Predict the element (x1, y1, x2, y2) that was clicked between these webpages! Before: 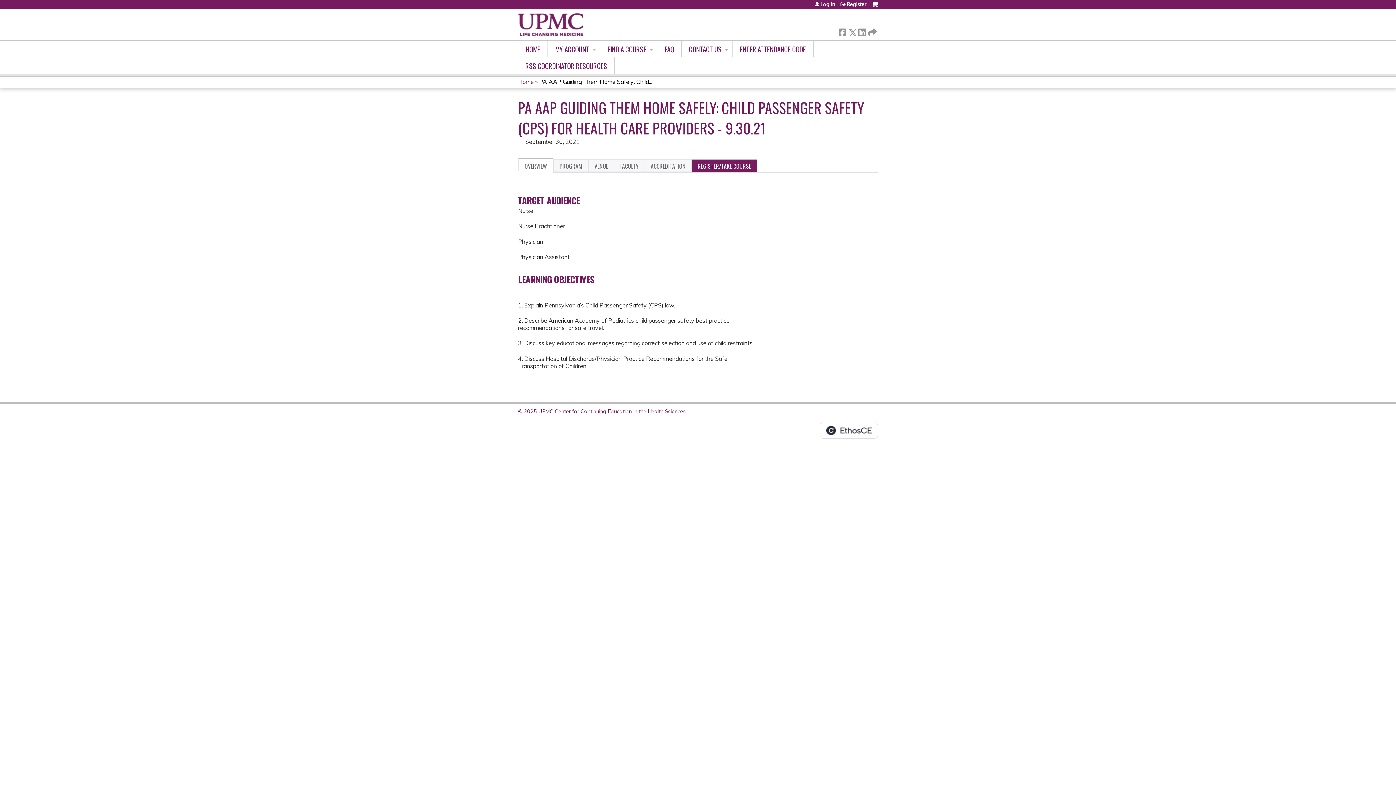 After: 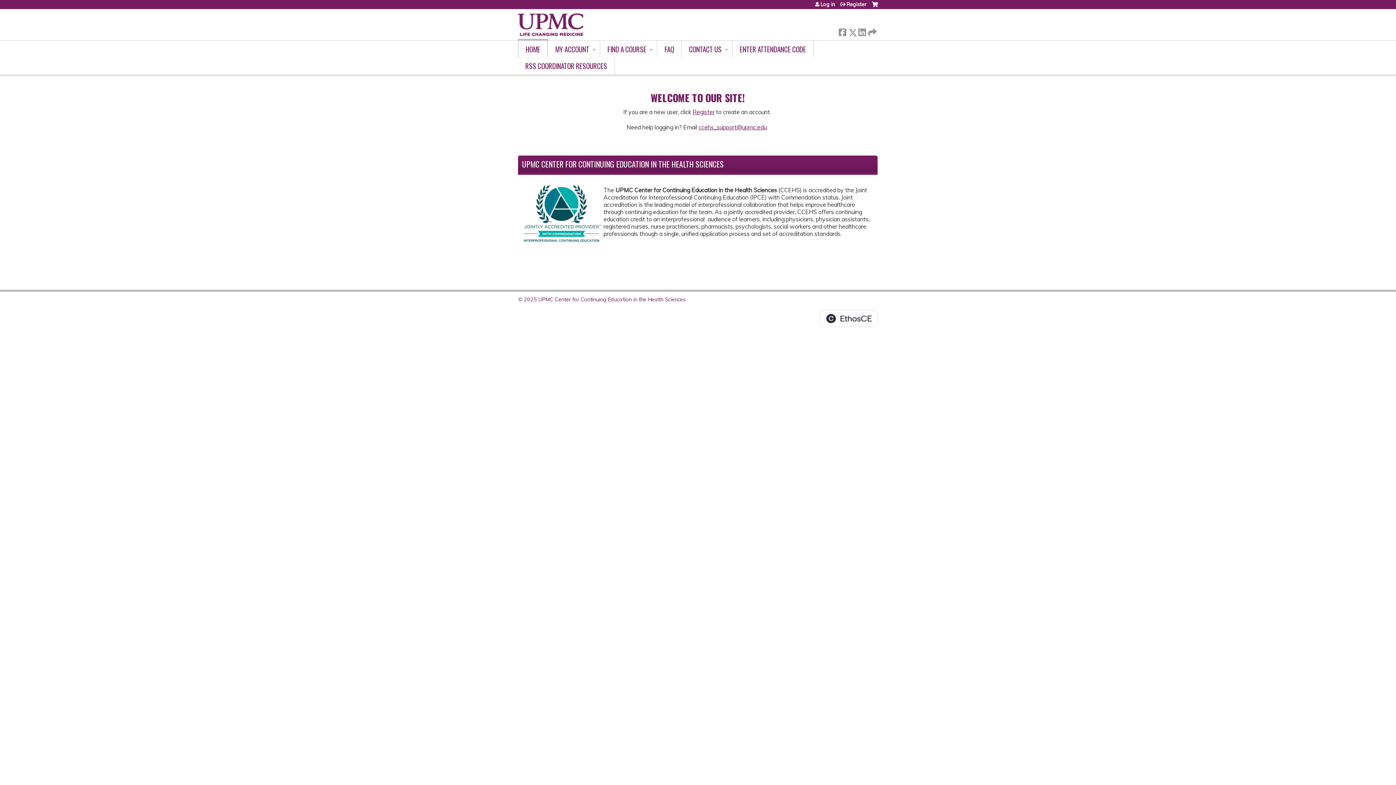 Action: label: CONTACT US bbox: (681, 40, 732, 57)